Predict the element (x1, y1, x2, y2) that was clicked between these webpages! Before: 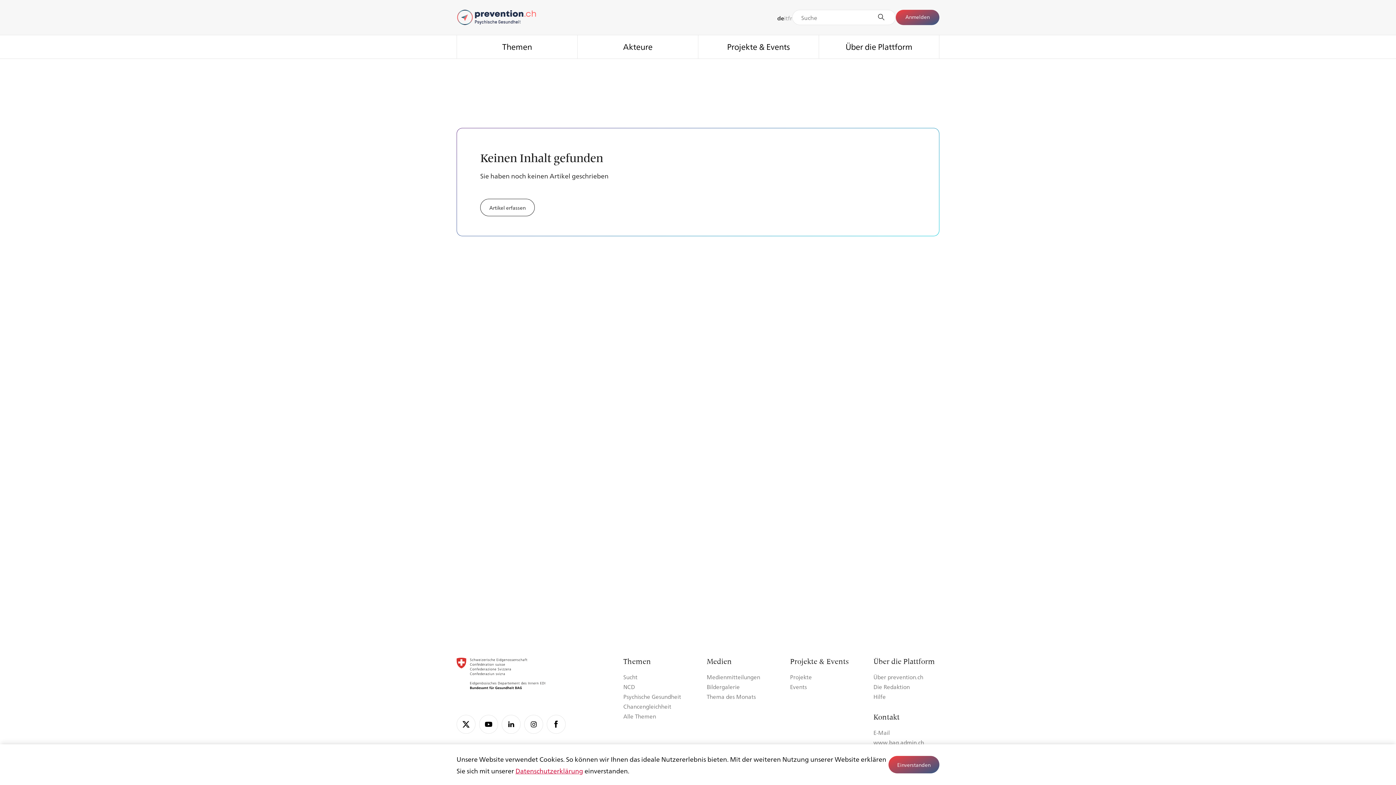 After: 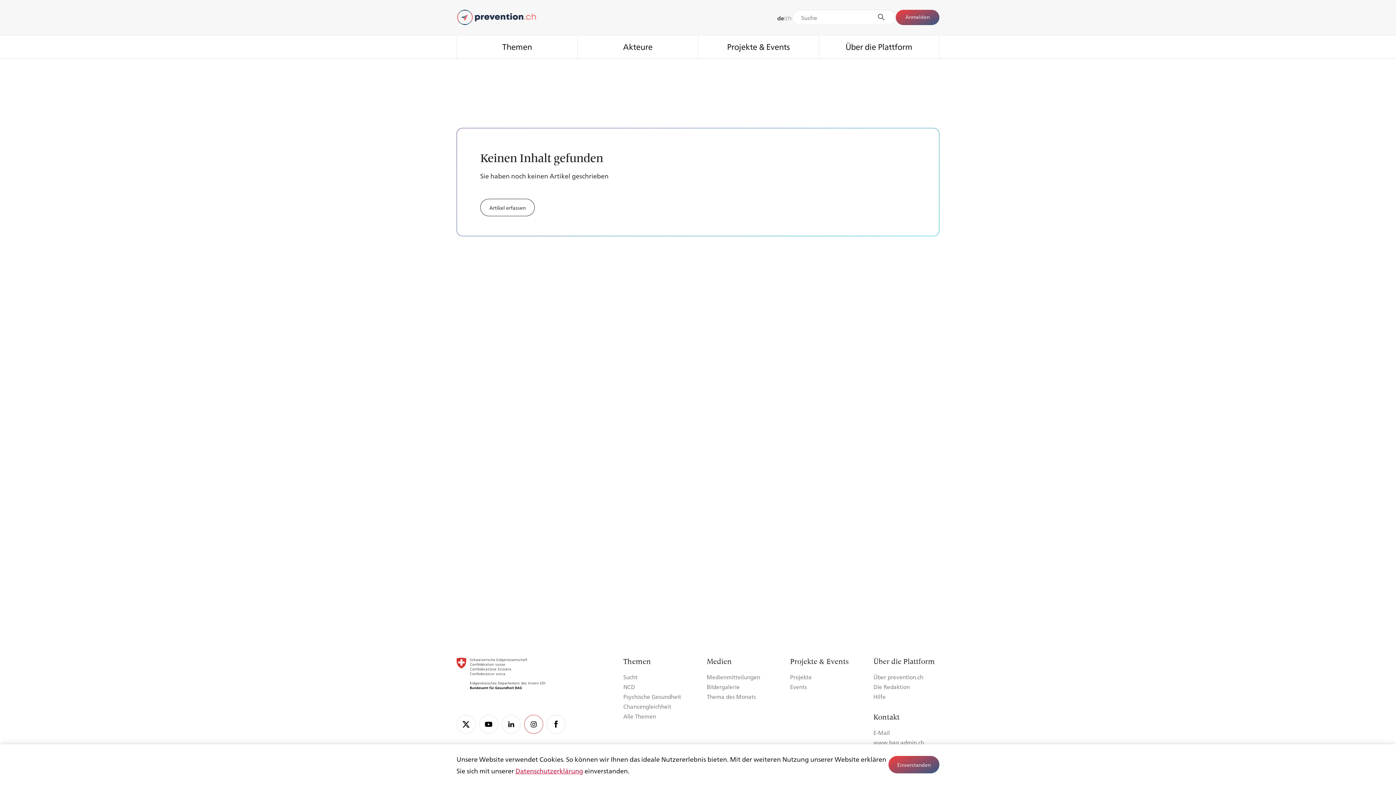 Action: bbox: (524, 715, 543, 734)